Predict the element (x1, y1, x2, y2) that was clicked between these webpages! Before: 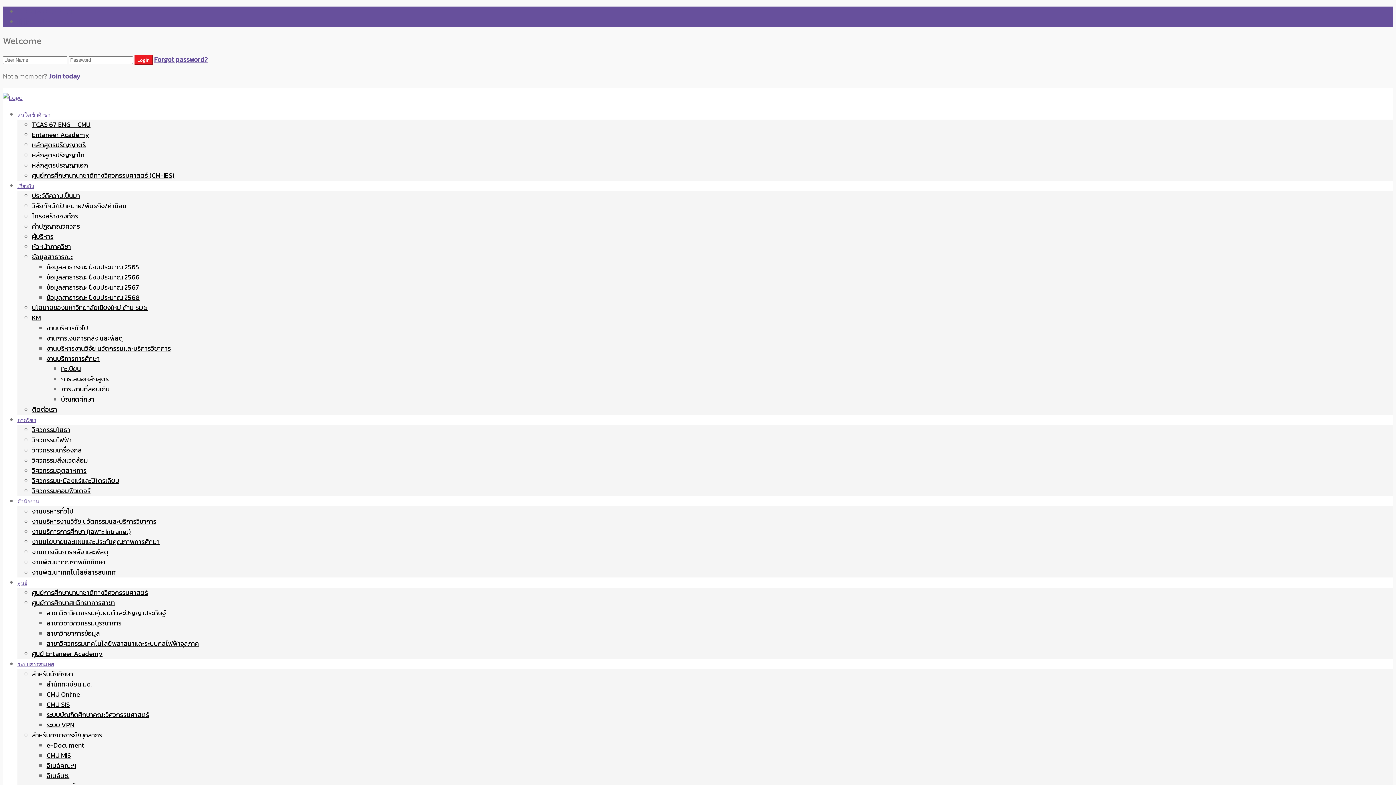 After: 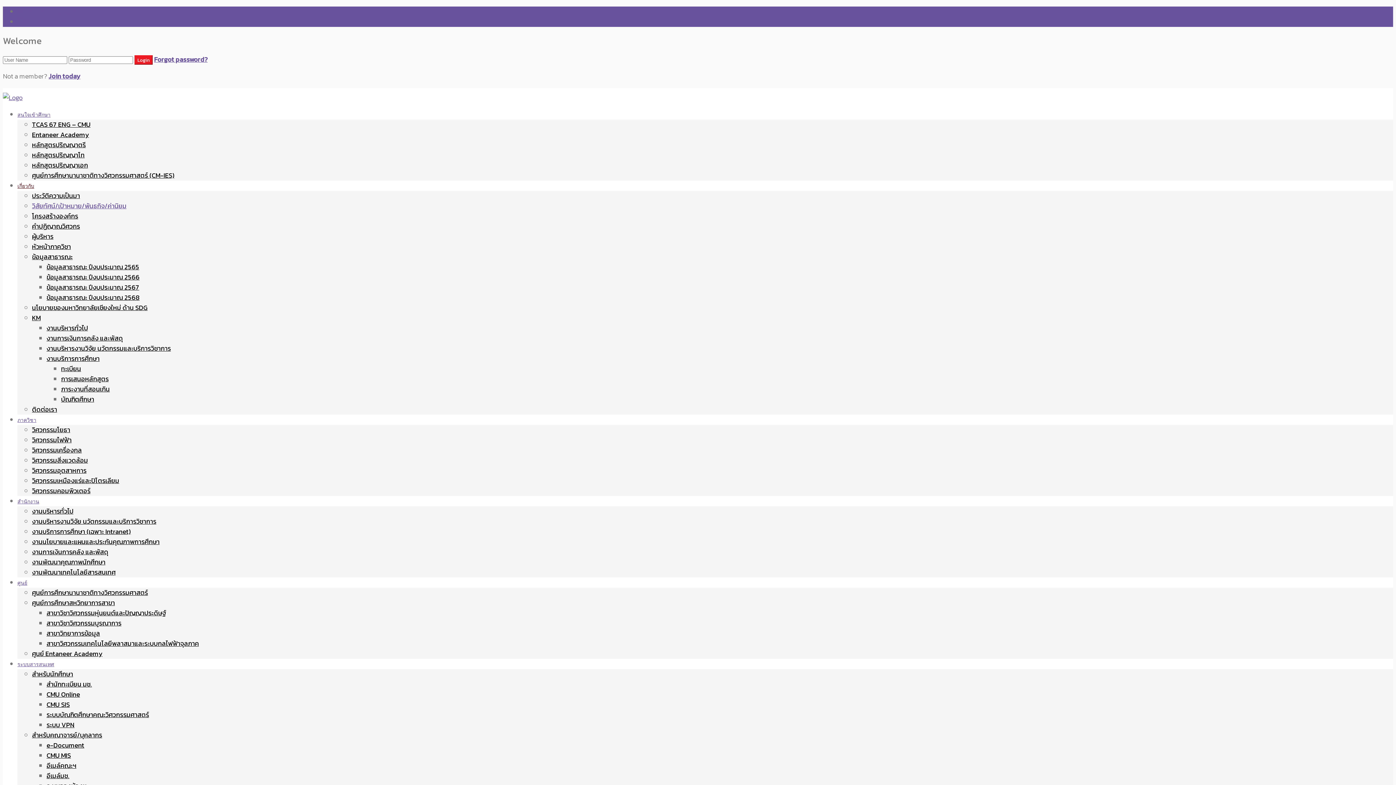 Action: label: วิสัยทัศน์/เป้าหมาย/พันธกิจ/ค่านิยม bbox: (32, 201, 126, 210)